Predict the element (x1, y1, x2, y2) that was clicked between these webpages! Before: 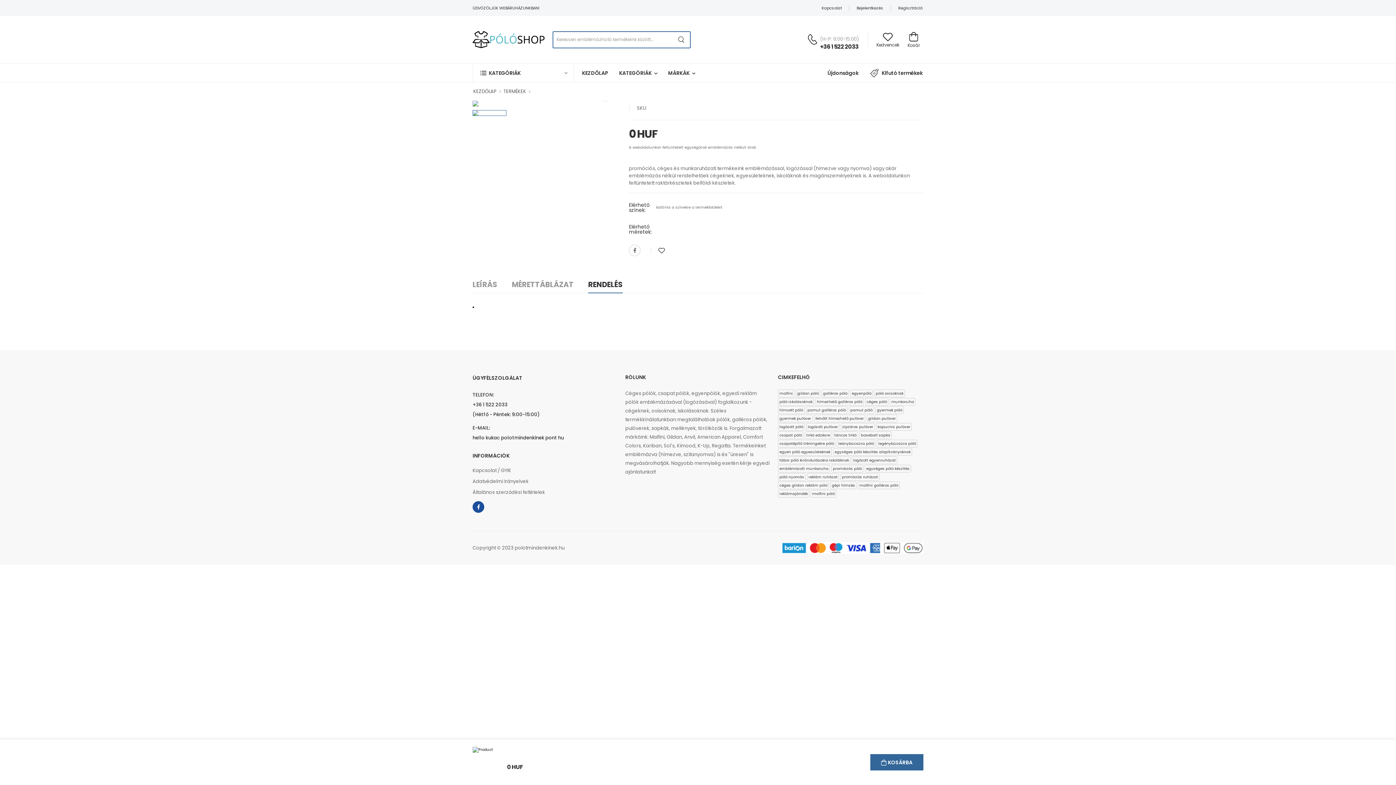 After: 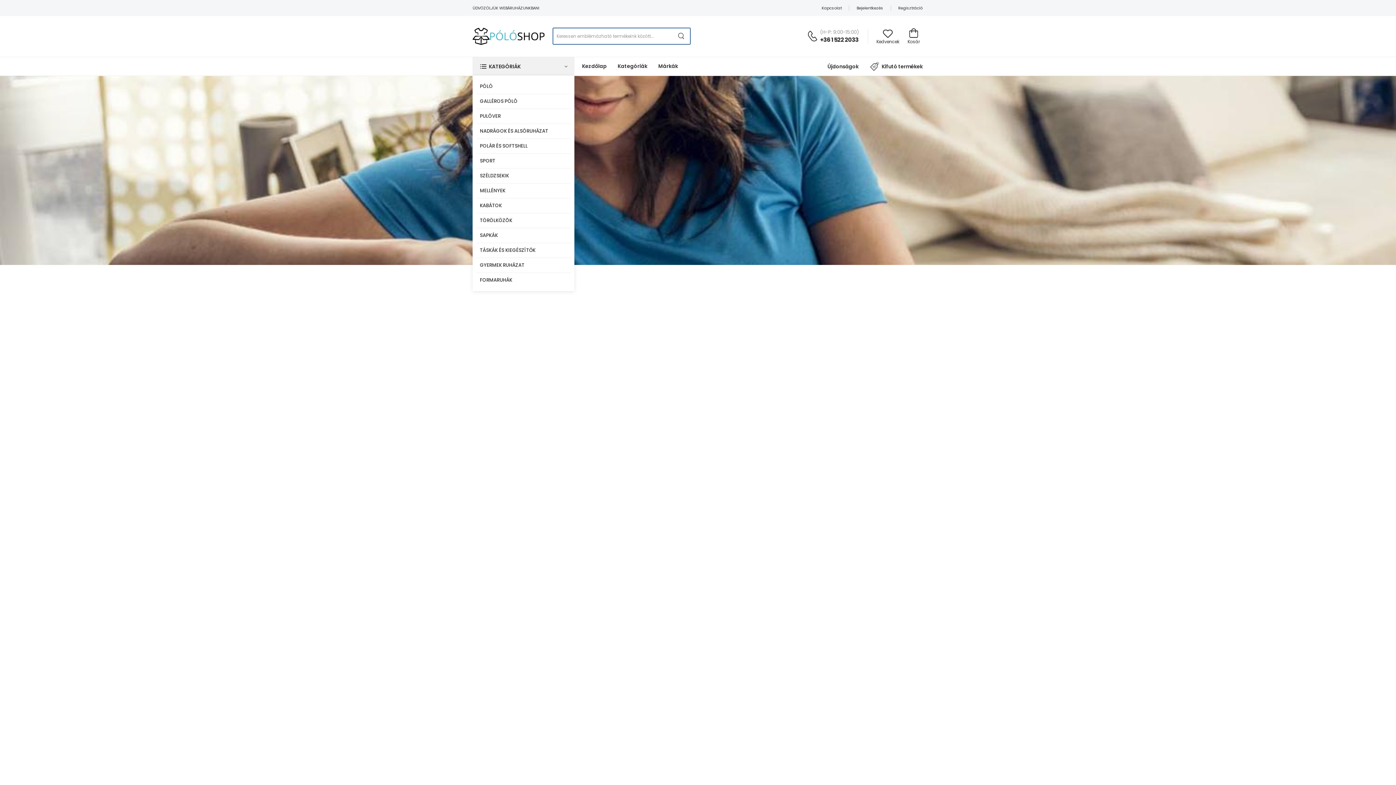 Action: bbox: (473, 88, 496, 94) label: KEZDŐLAP